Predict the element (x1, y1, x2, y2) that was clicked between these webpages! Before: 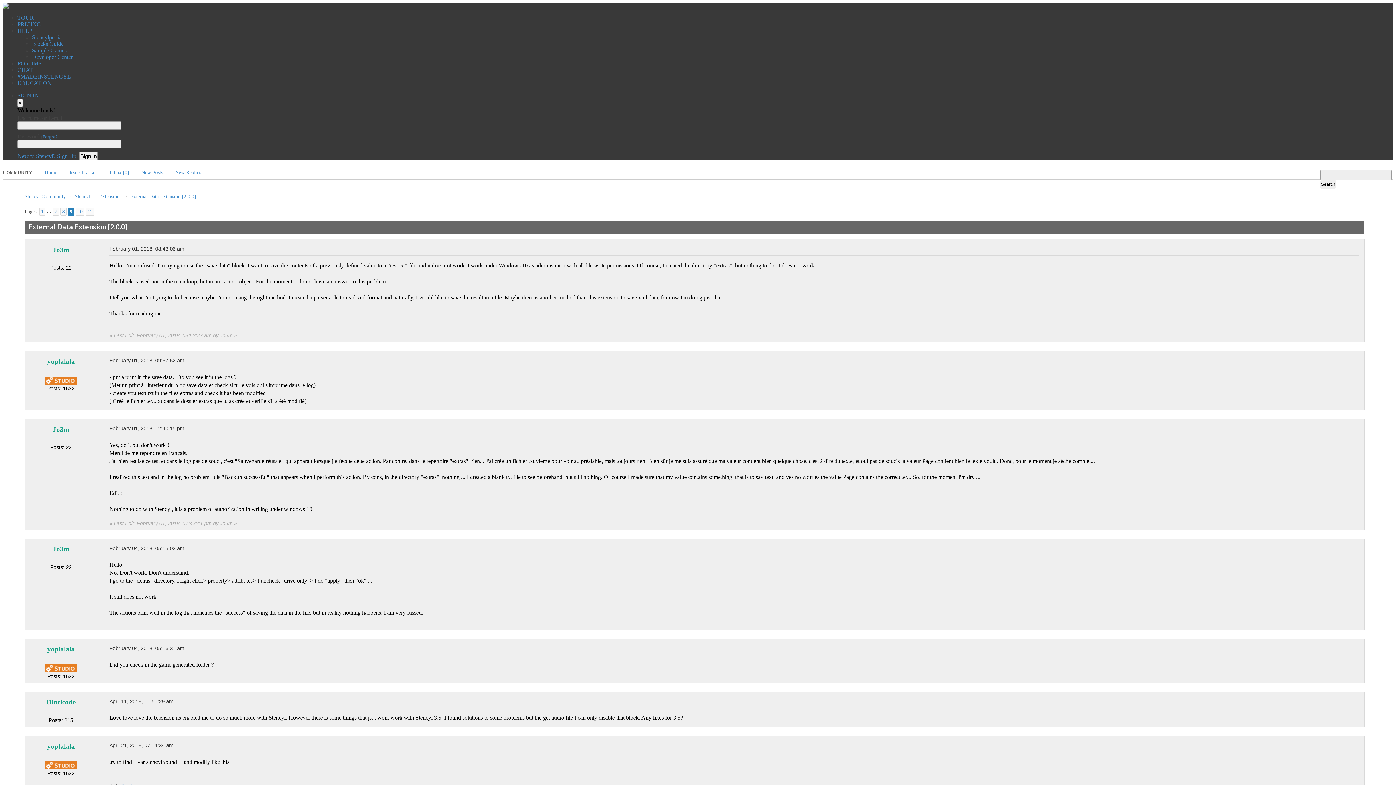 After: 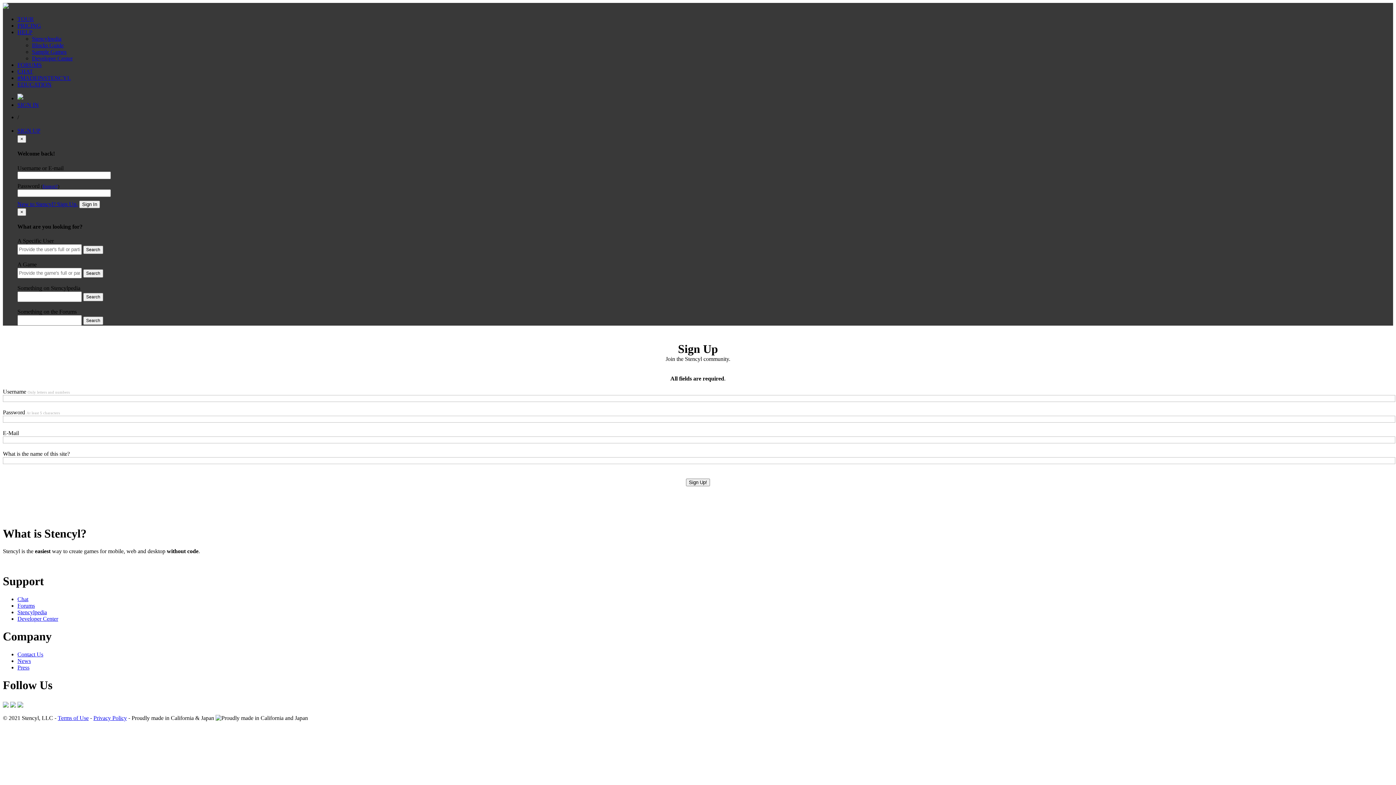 Action: bbox: (17, 153, 77, 159) label: New to Stencyl? Sign Up.